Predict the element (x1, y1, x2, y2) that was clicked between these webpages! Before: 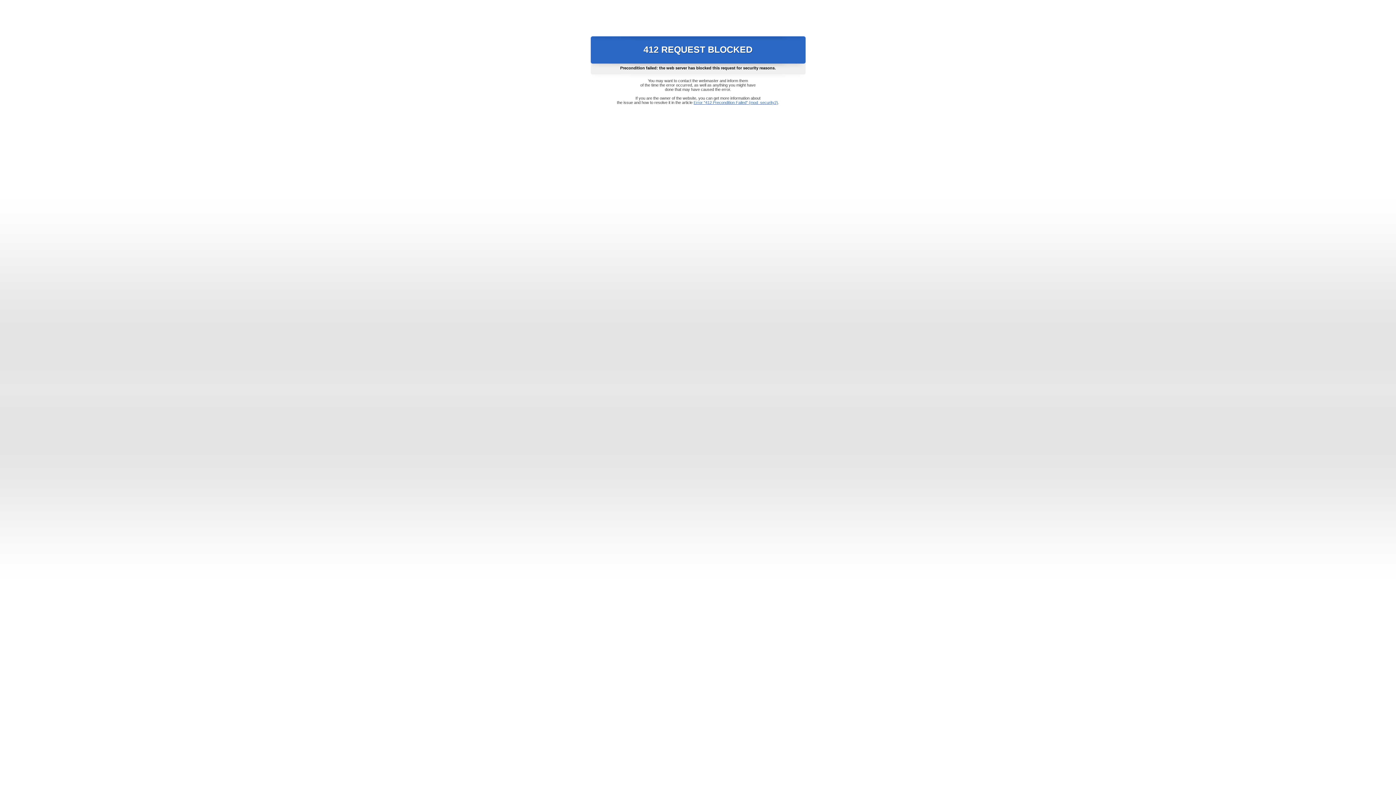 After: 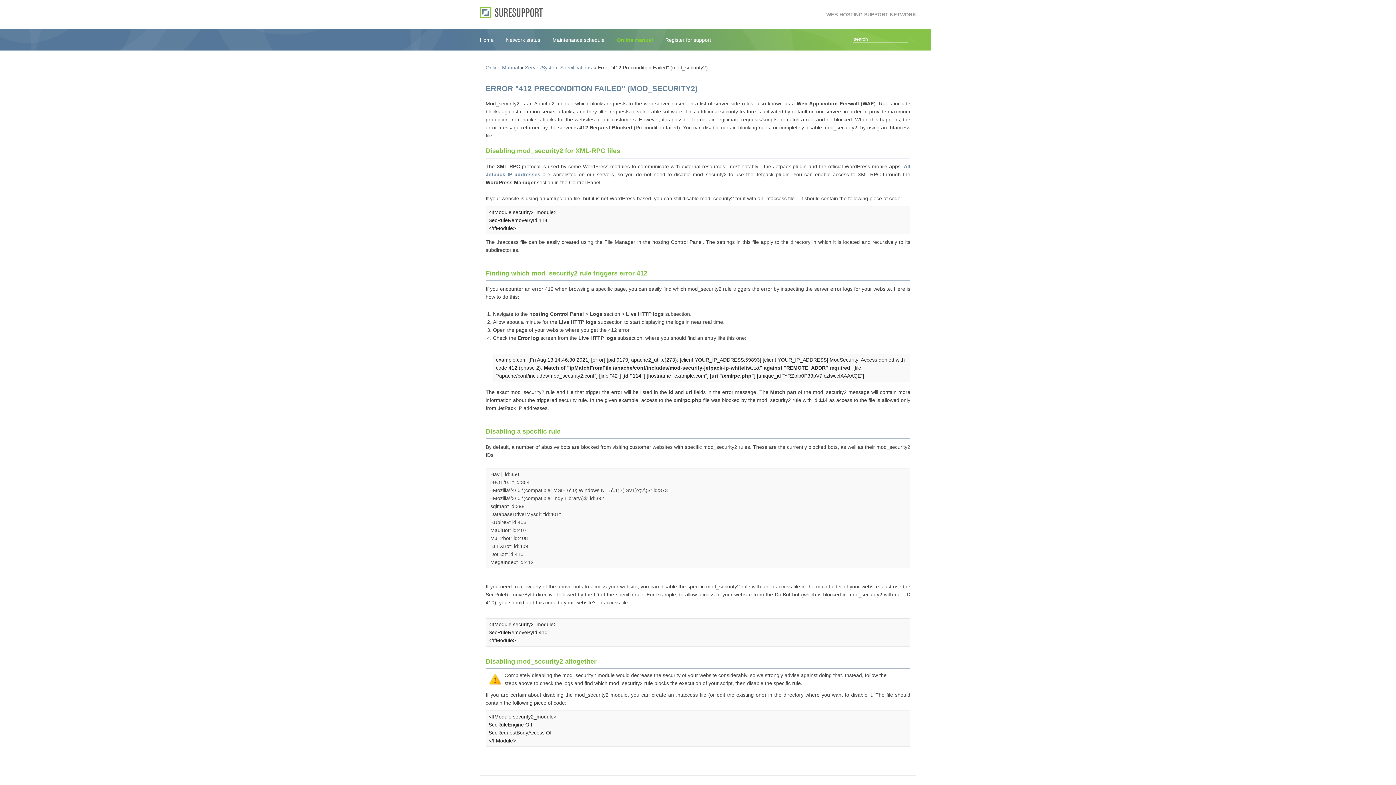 Action: label: Error "412 Precondition Failed" (mod_security2) bbox: (693, 100, 778, 104)